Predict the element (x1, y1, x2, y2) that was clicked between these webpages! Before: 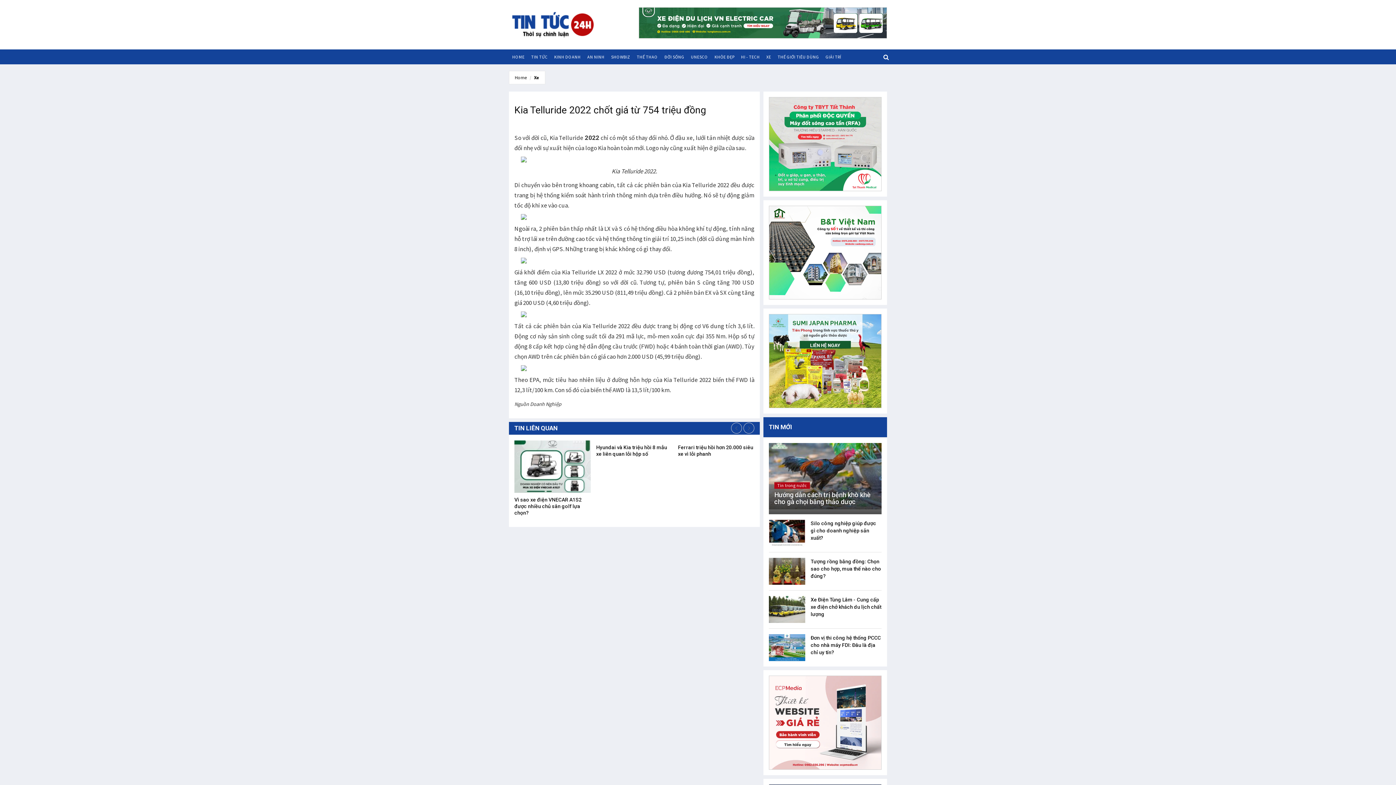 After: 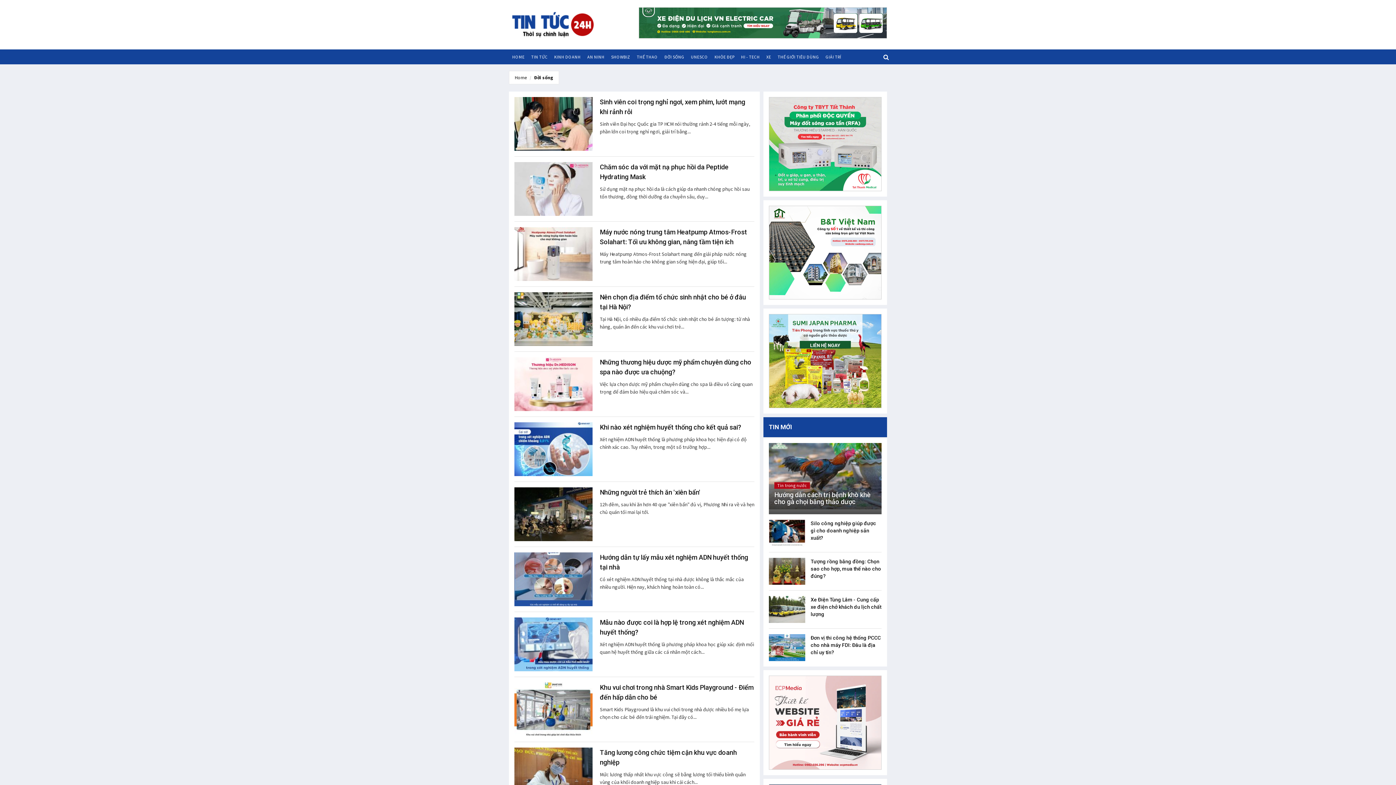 Action: bbox: (661, 49, 687, 64) label: ĐỜI SỐNG